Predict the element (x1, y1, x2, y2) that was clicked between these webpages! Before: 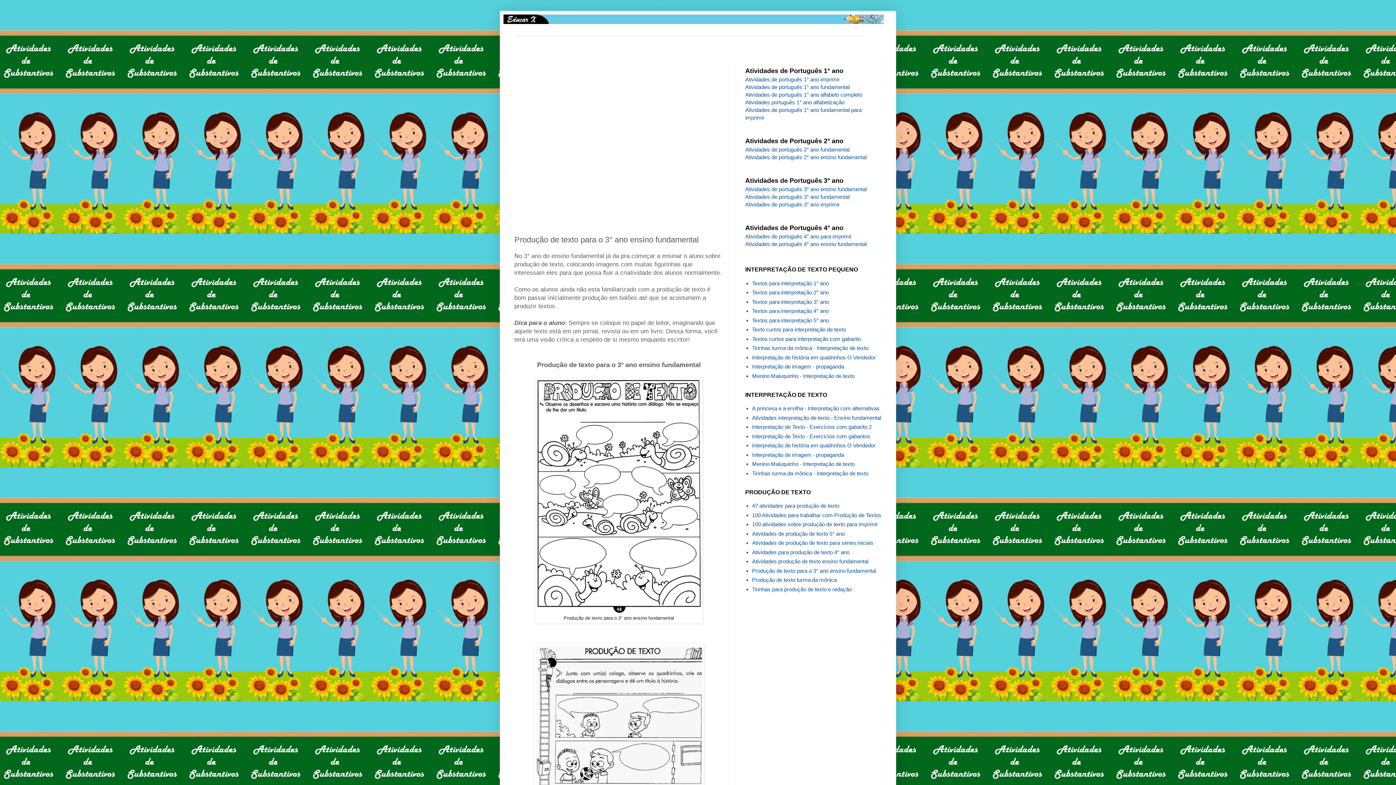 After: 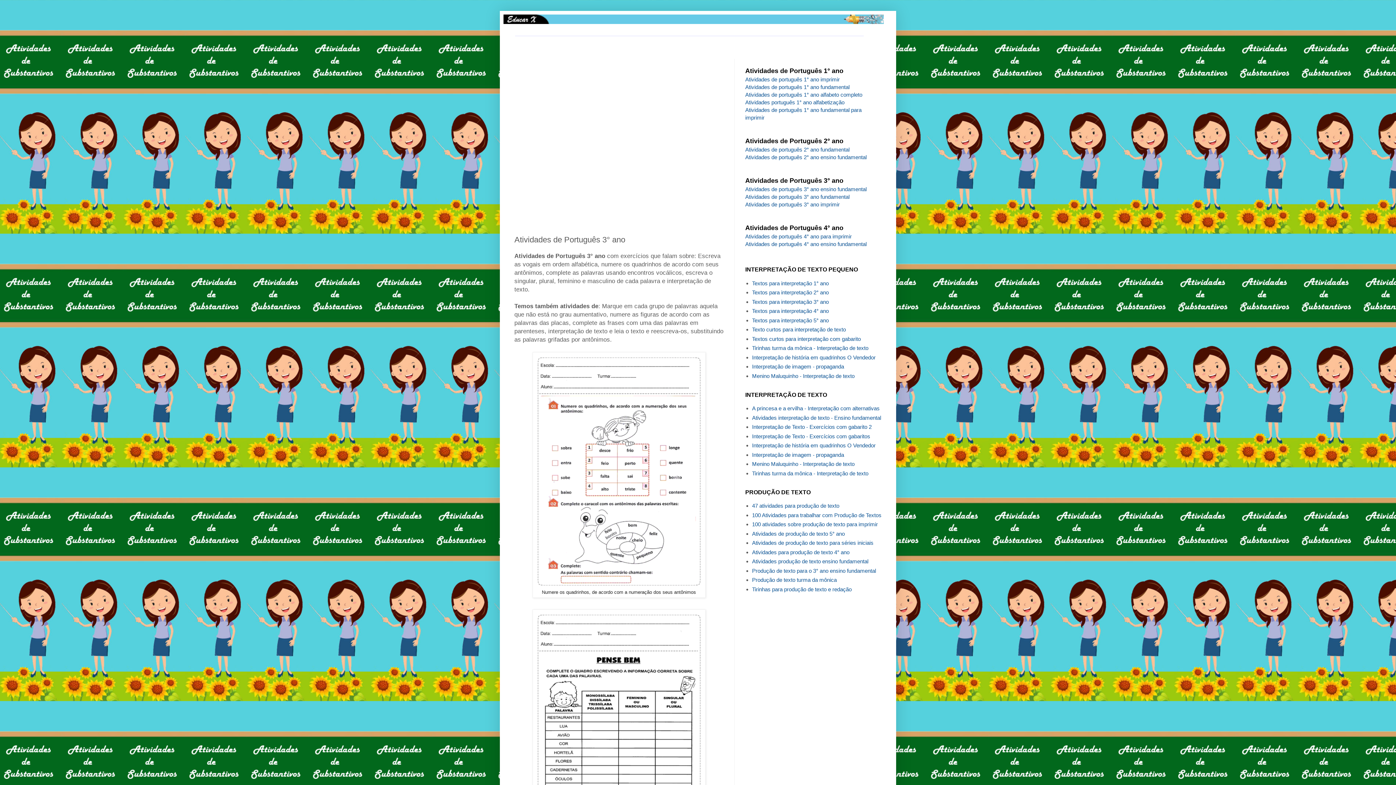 Action: label: Atividades de Português 3° ano bbox: (745, 177, 843, 184)